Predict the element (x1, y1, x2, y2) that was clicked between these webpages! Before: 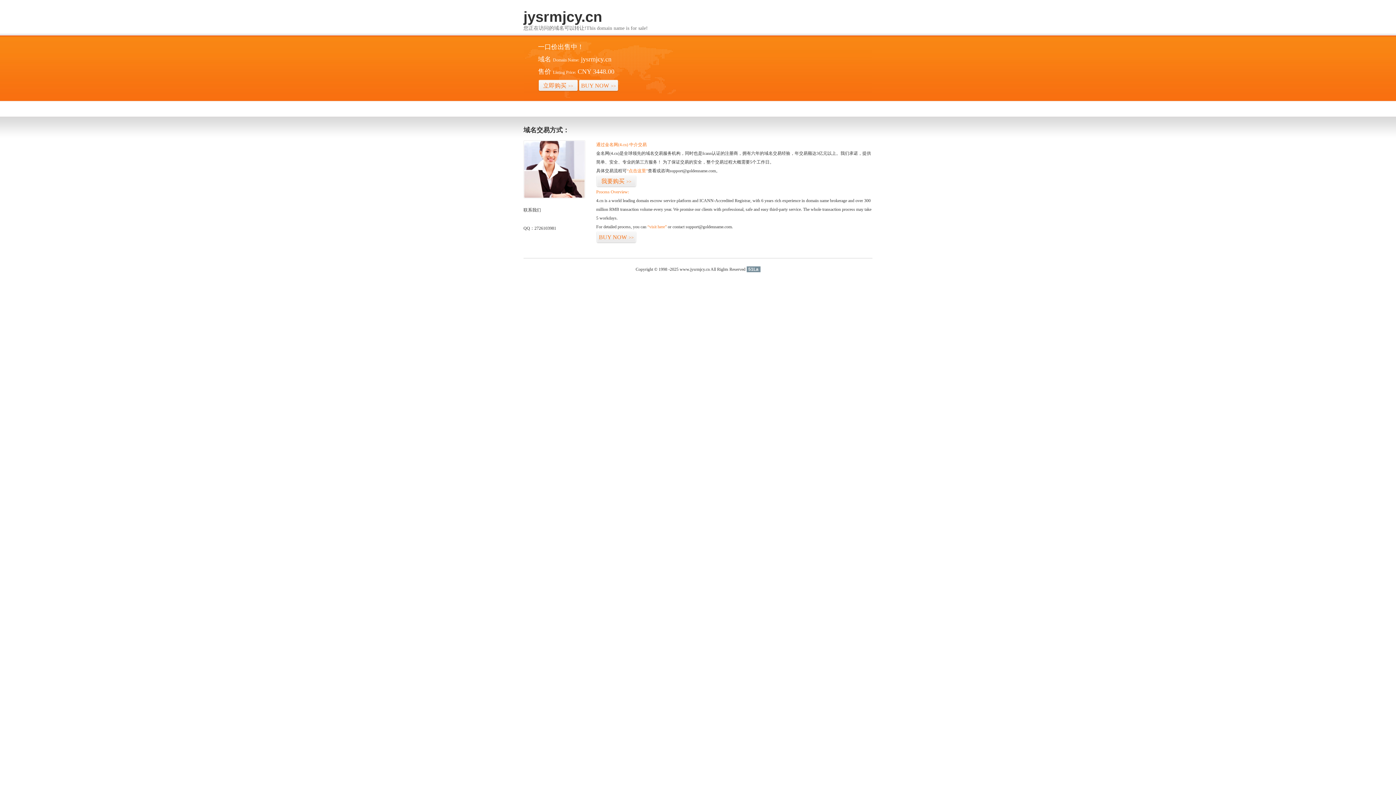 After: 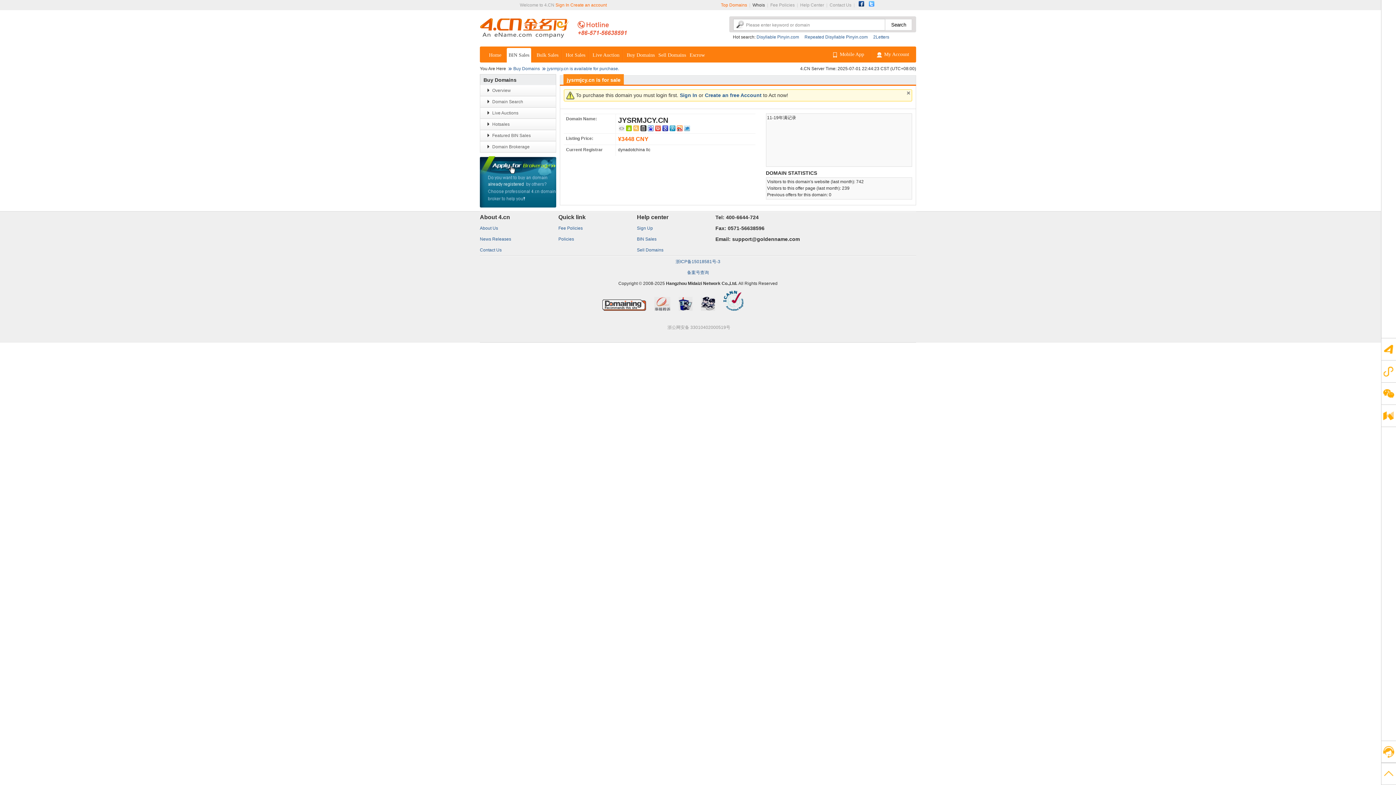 Action: bbox: (647, 224, 666, 229) label: “visit here”